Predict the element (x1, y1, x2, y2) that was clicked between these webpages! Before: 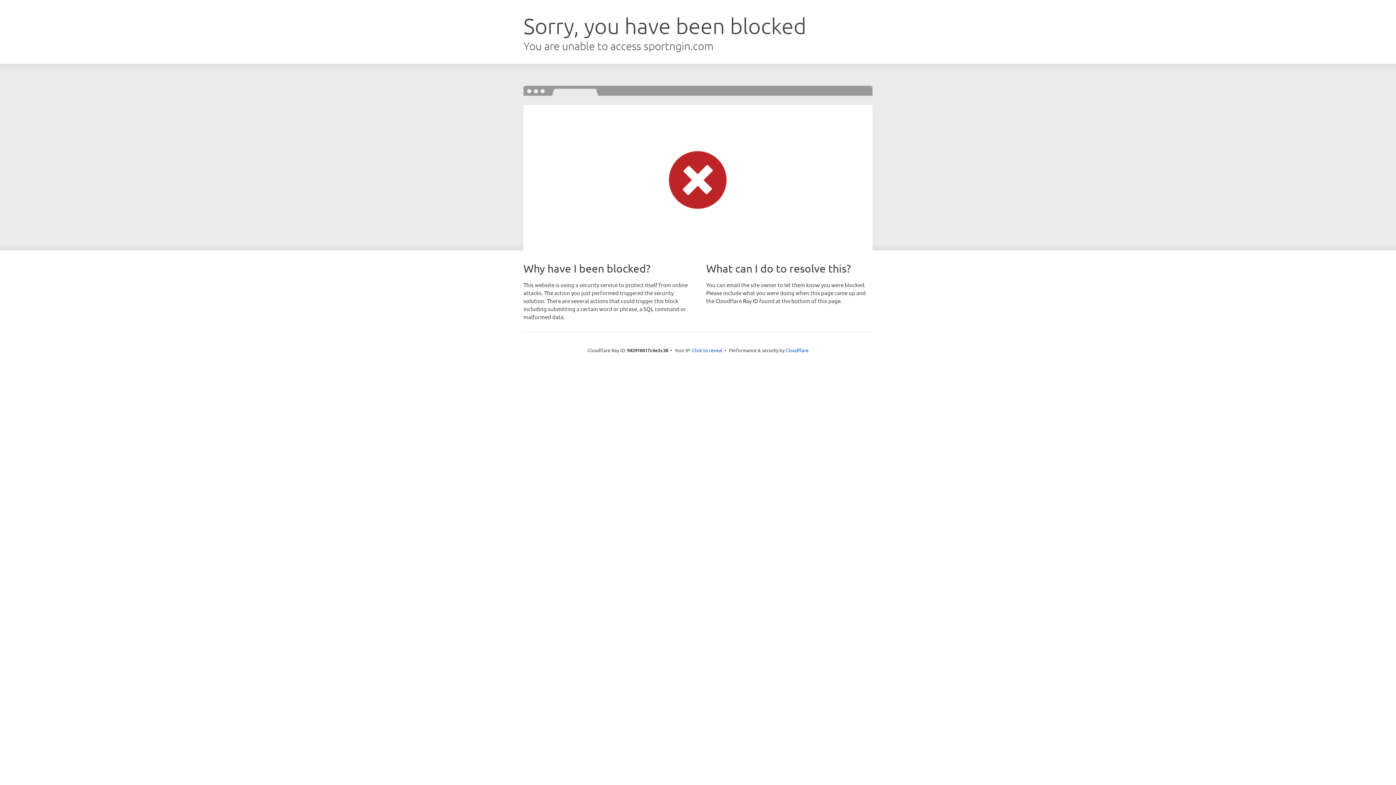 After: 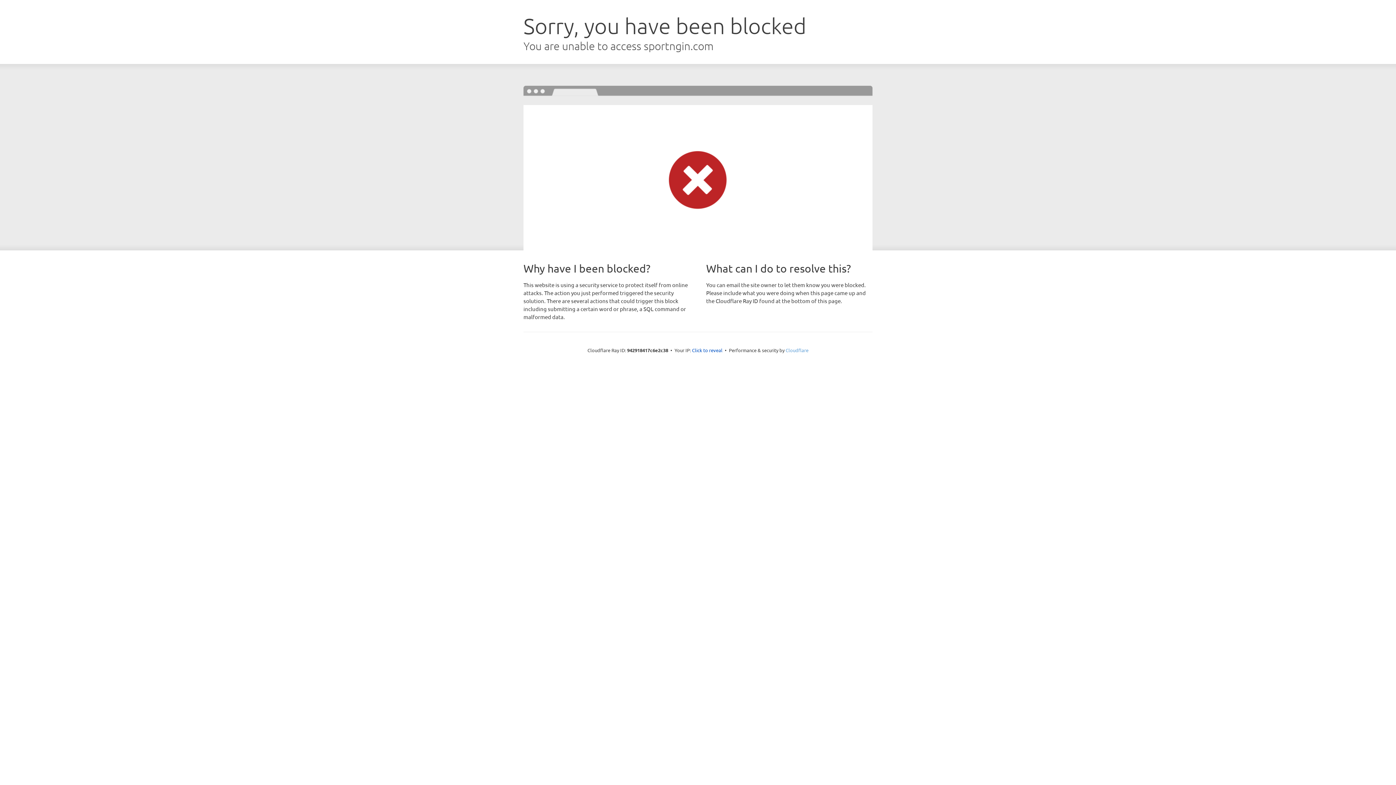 Action: label: Cloudflare bbox: (785, 347, 808, 353)